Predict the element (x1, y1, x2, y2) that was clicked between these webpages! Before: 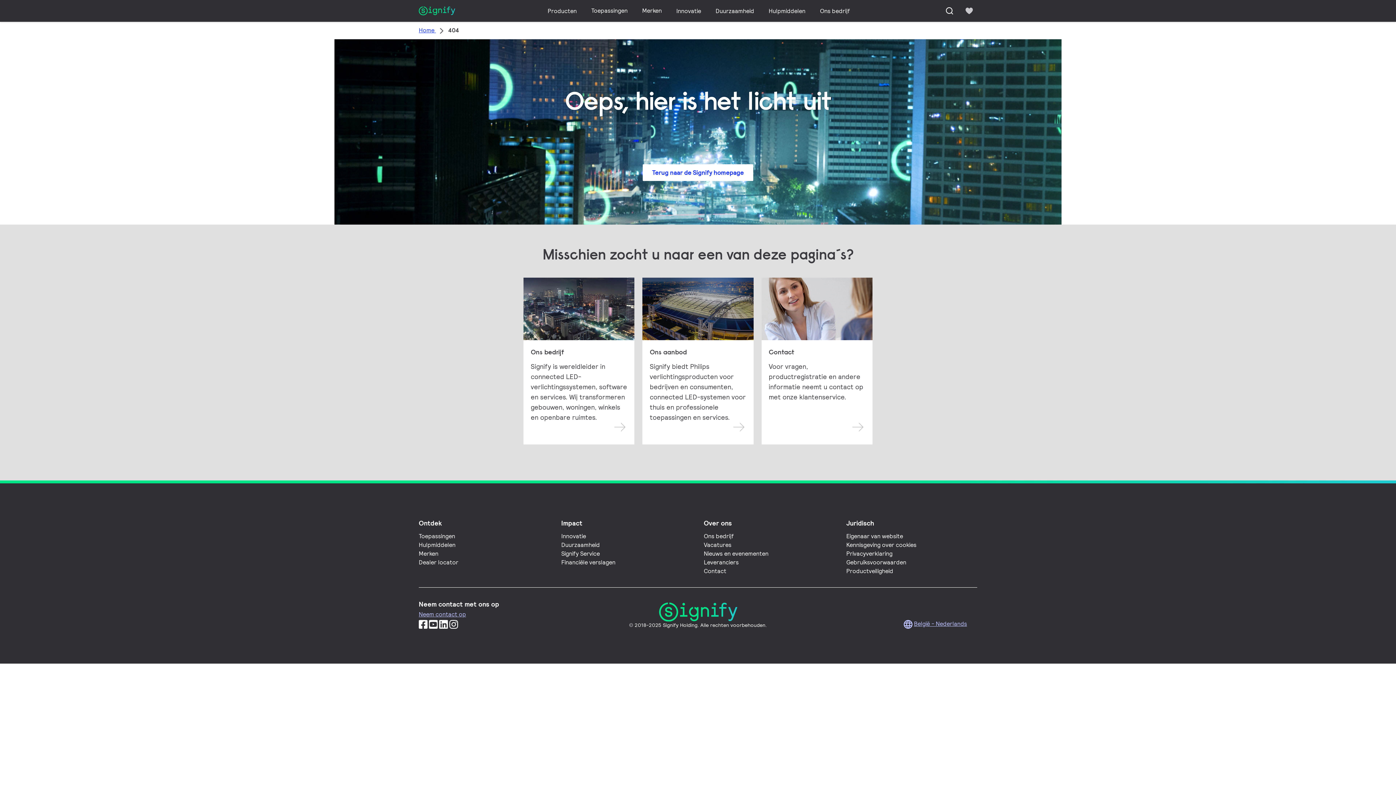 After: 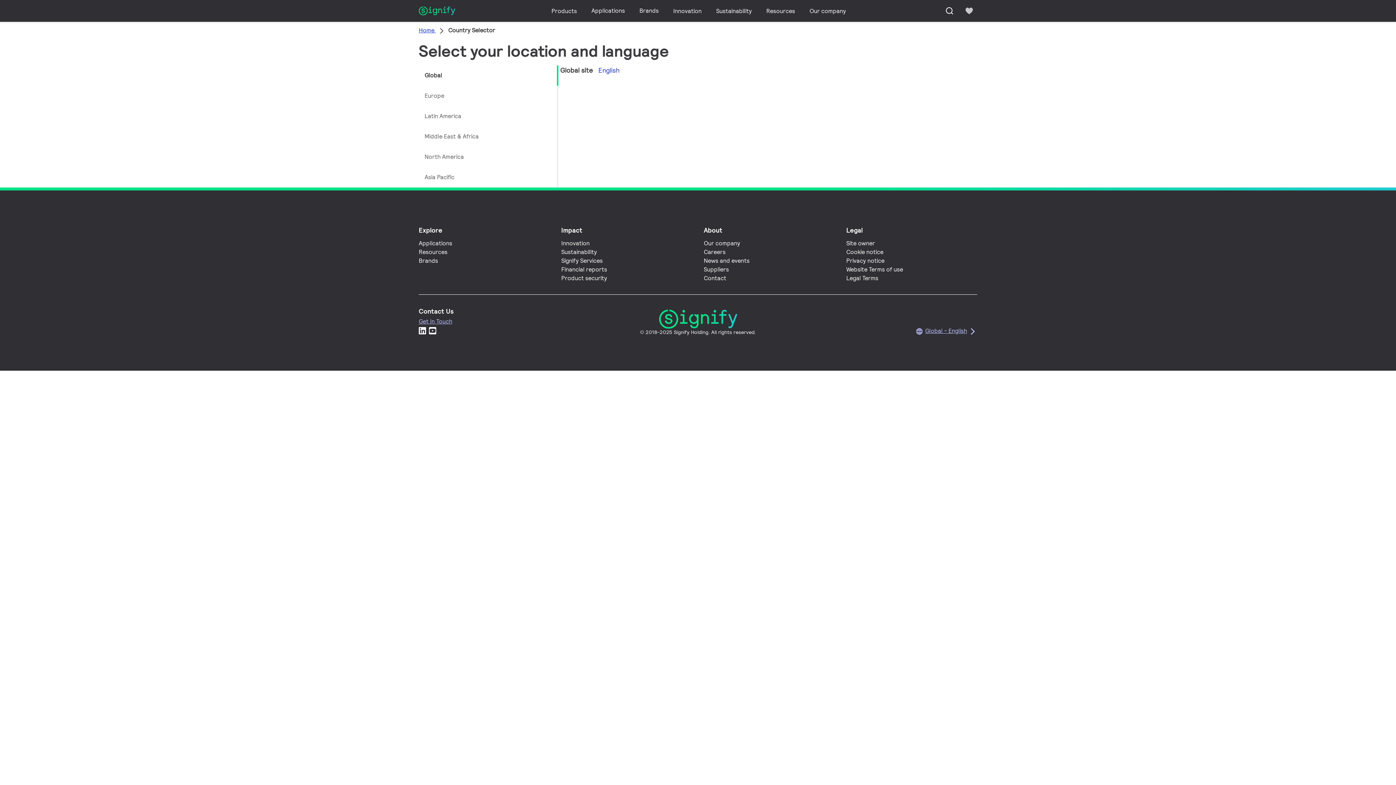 Action: bbox: (914, 620, 967, 627) label: België - Nederlands